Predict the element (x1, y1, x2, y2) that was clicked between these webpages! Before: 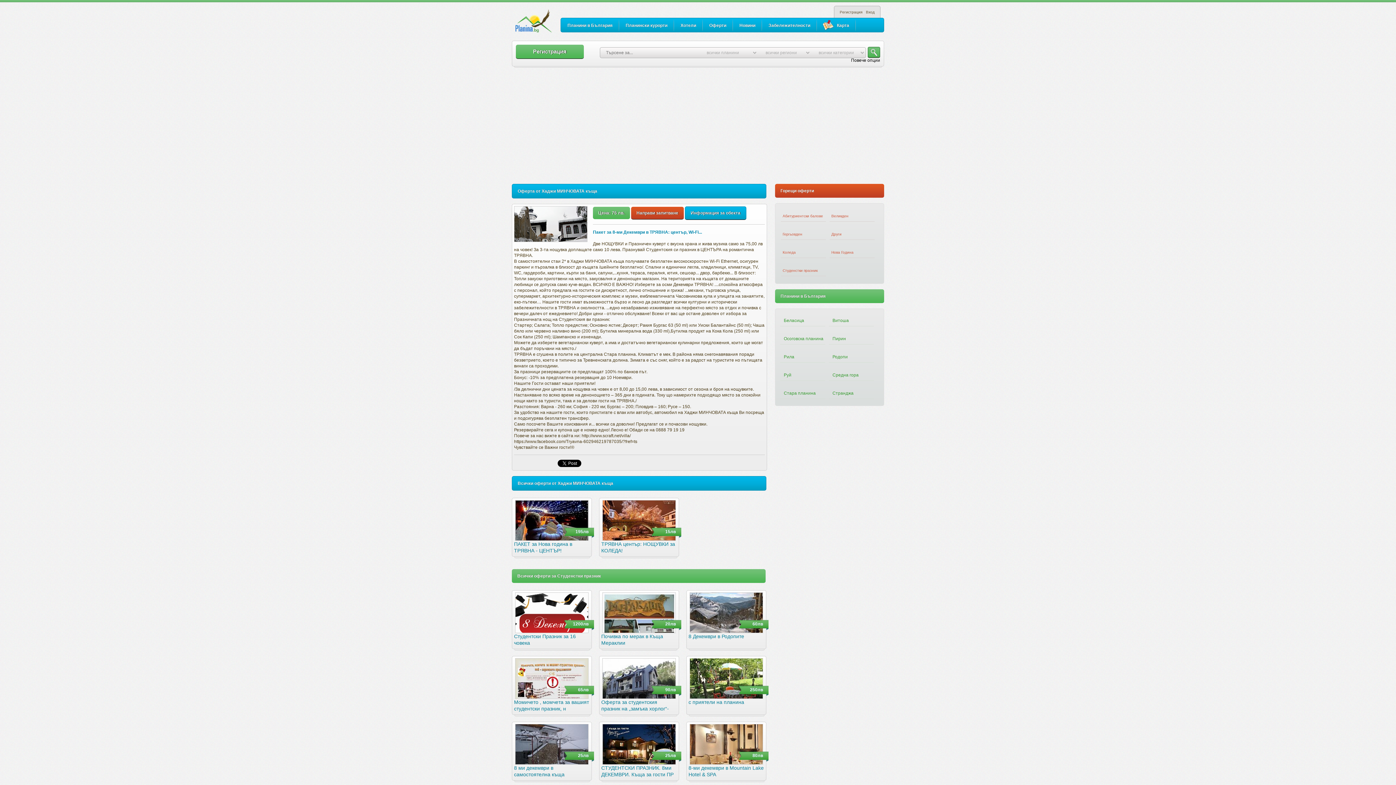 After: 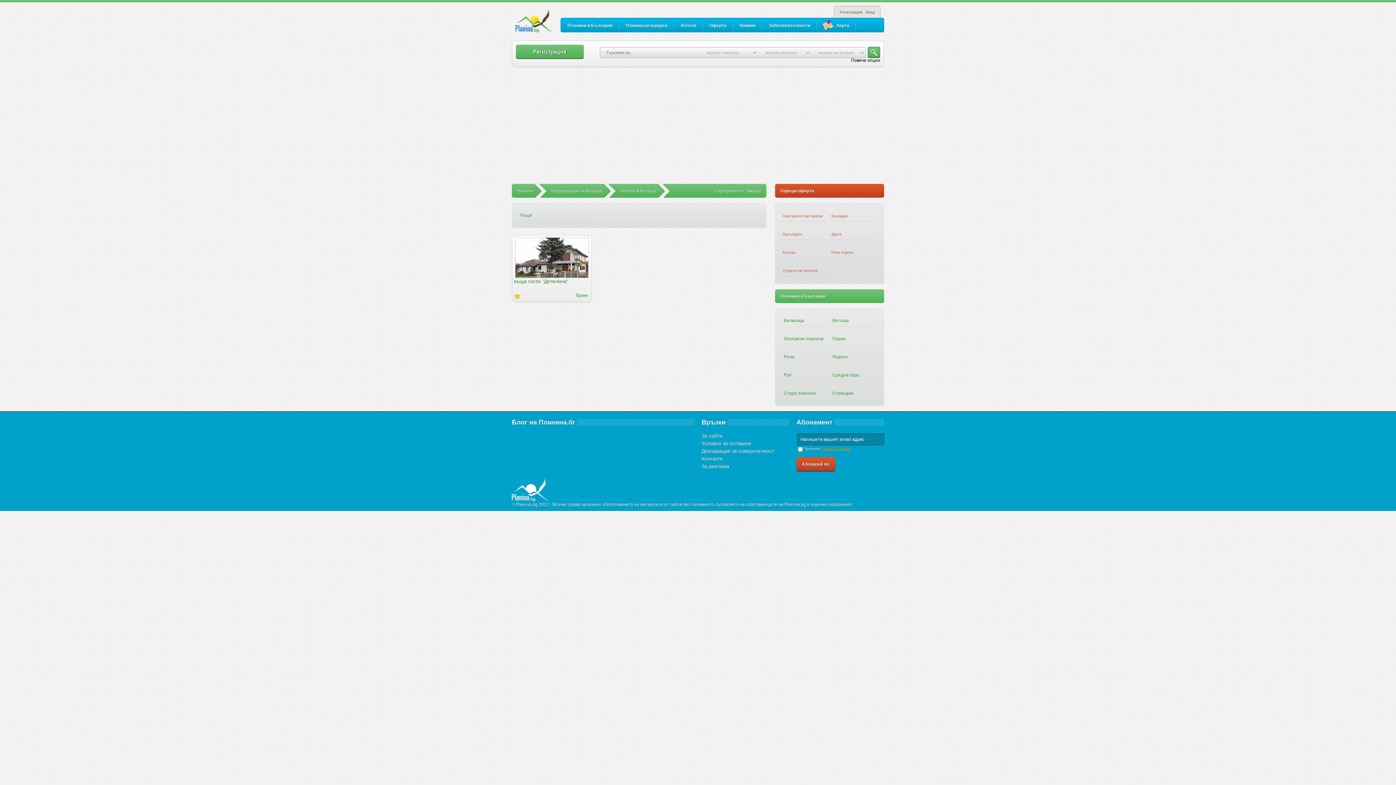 Action: bbox: (829, 315, 874, 326) label: Витоша